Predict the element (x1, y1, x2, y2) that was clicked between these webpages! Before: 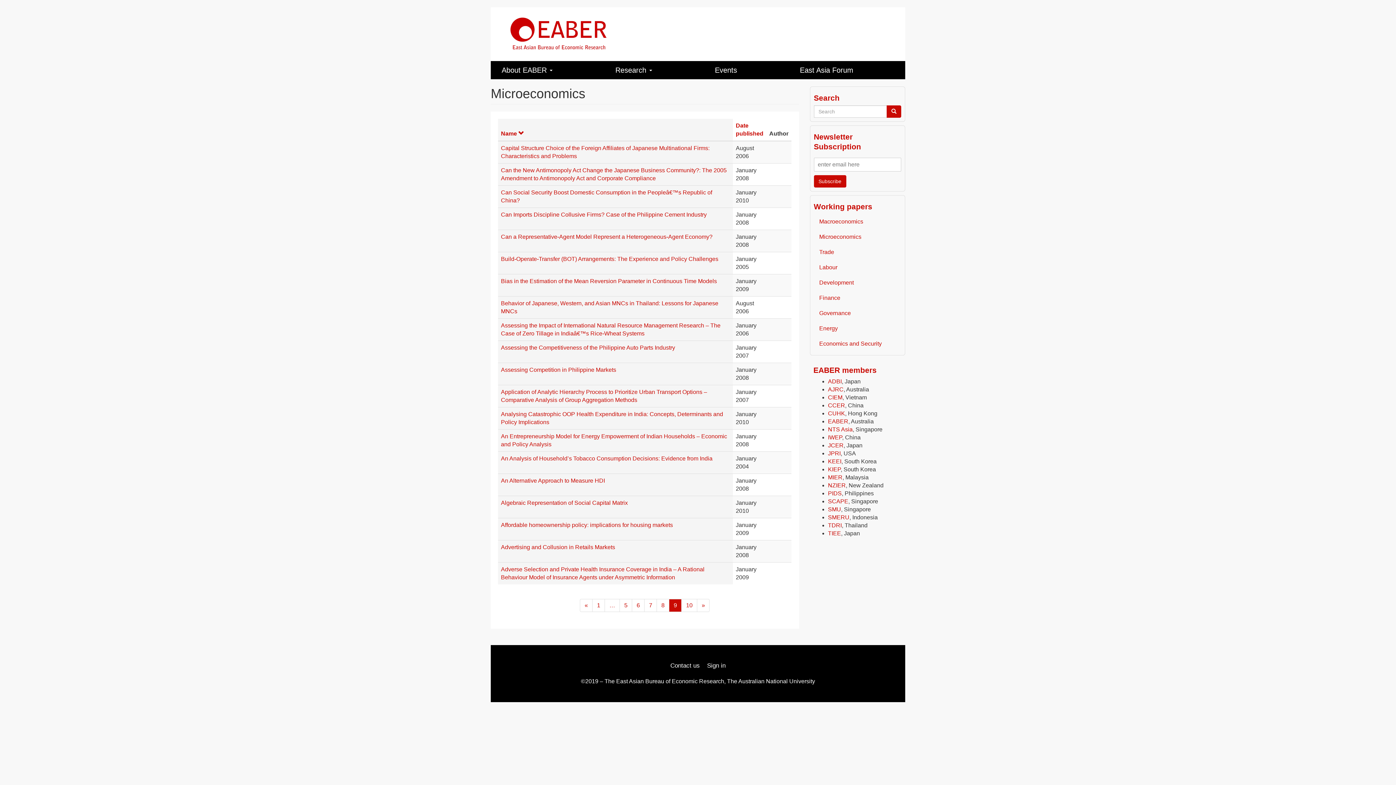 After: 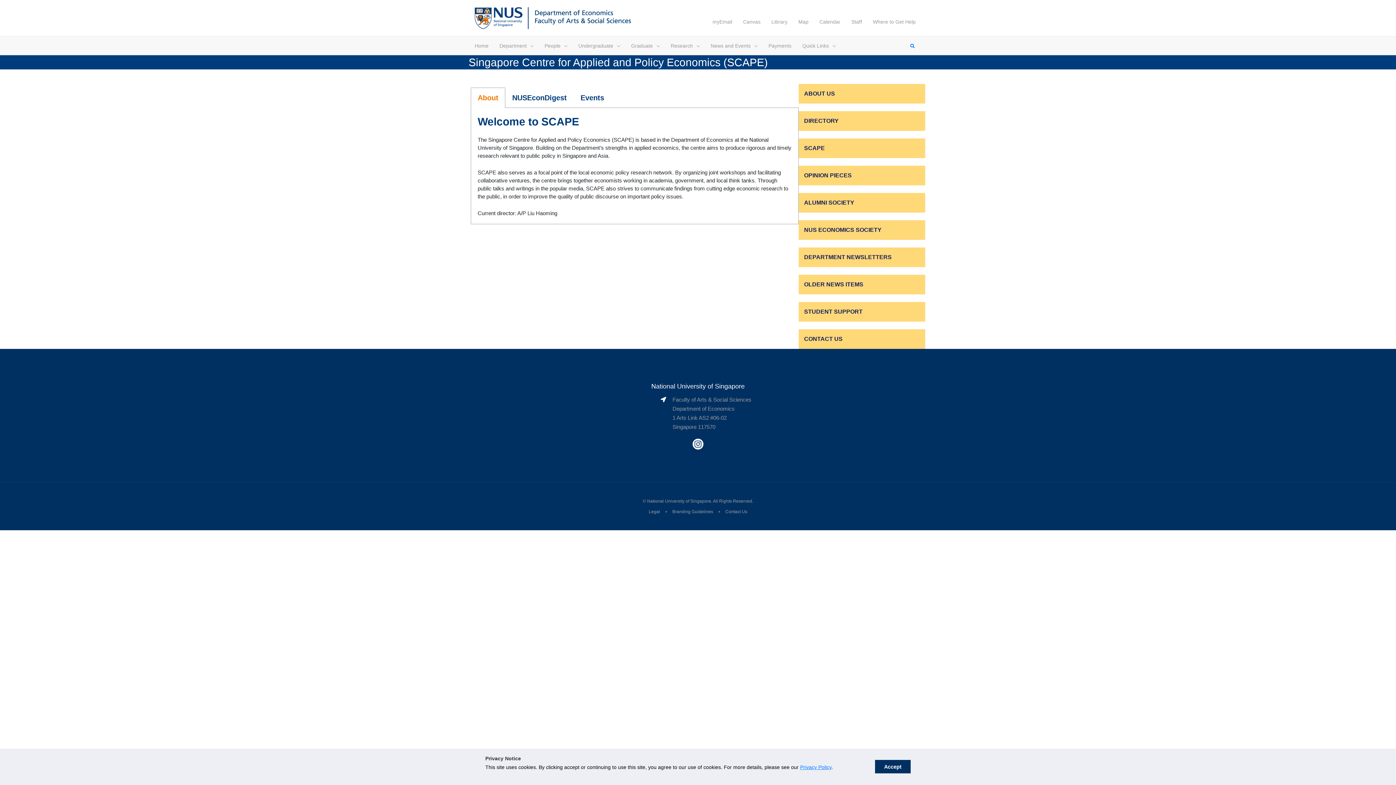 Action: label: SCAPE bbox: (828, 498, 848, 504)